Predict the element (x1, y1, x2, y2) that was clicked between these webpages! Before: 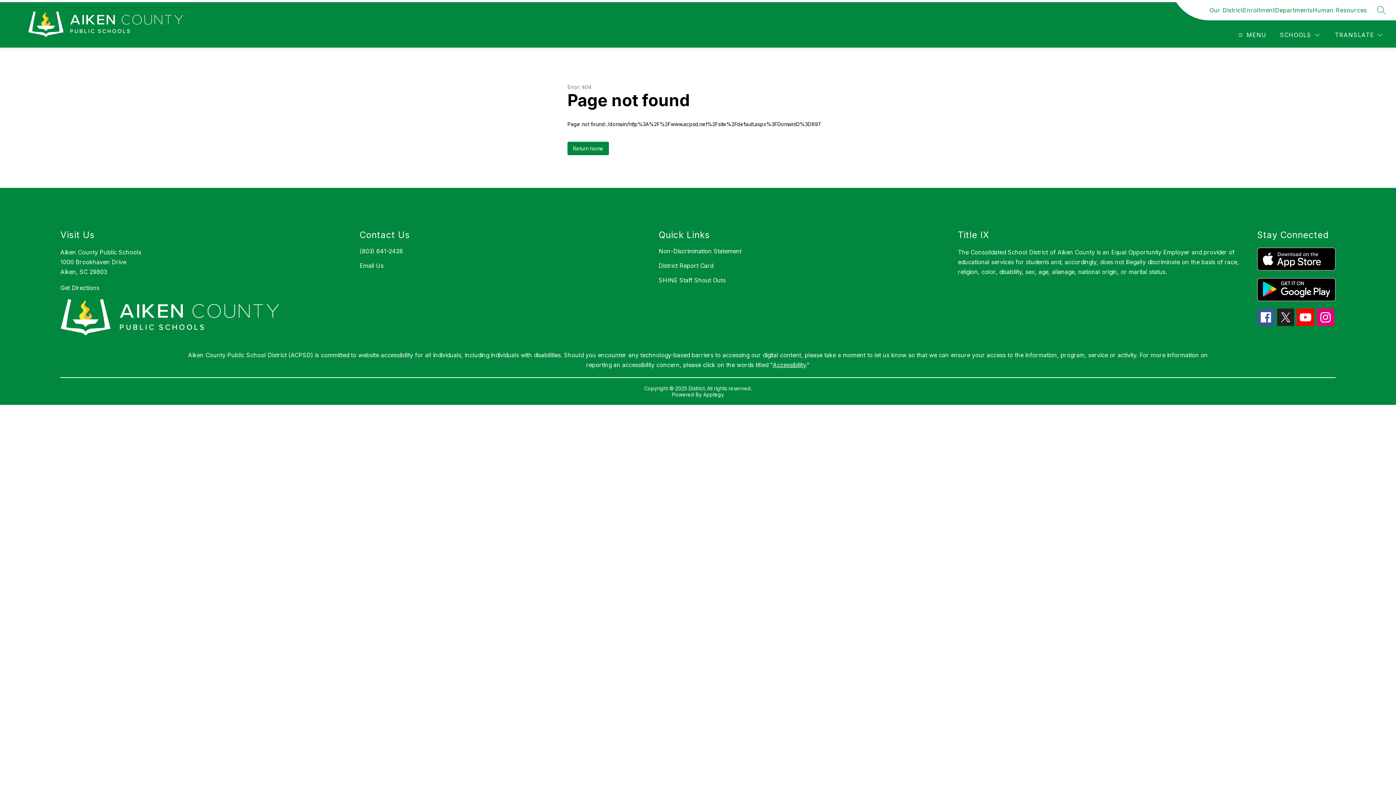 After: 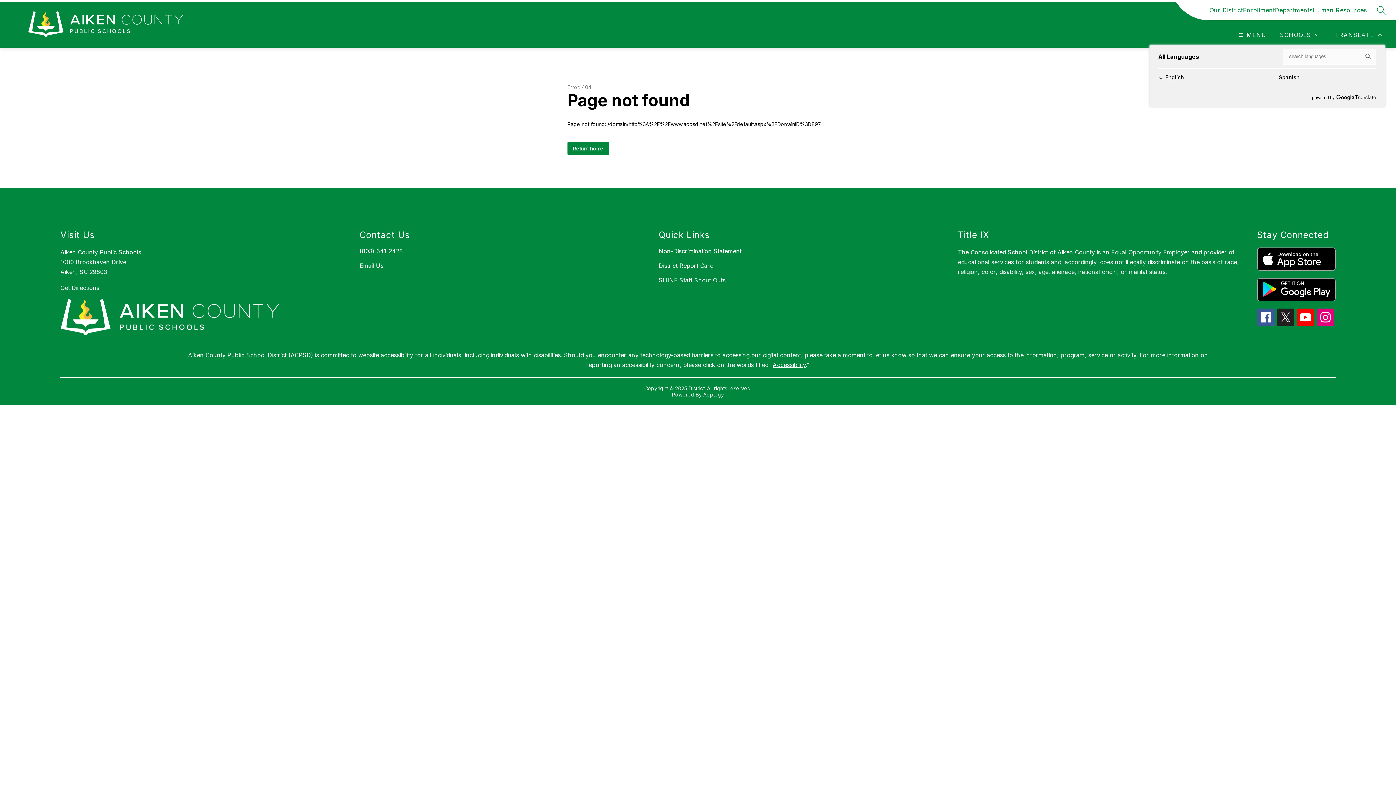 Action: bbox: (1333, 30, 1384, 39) label: Translate Site